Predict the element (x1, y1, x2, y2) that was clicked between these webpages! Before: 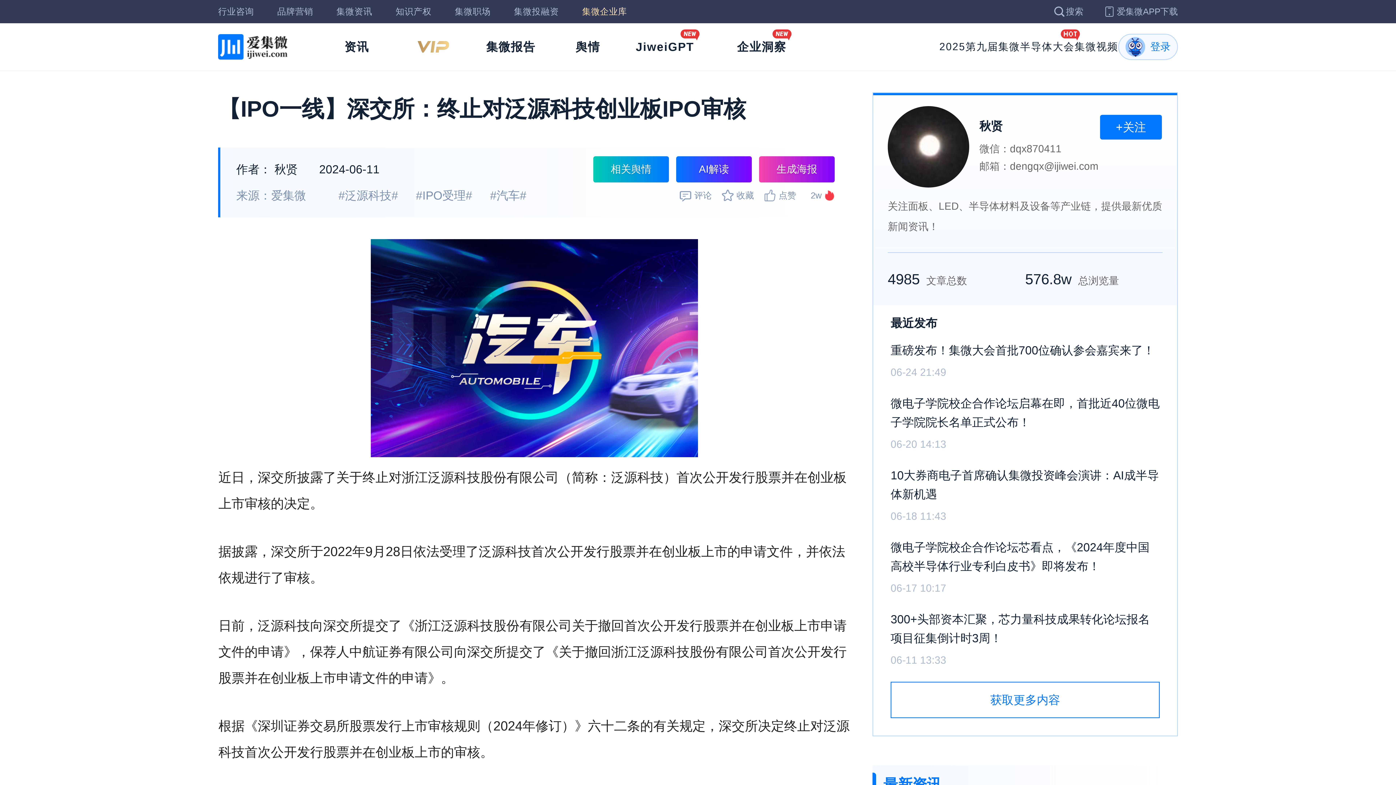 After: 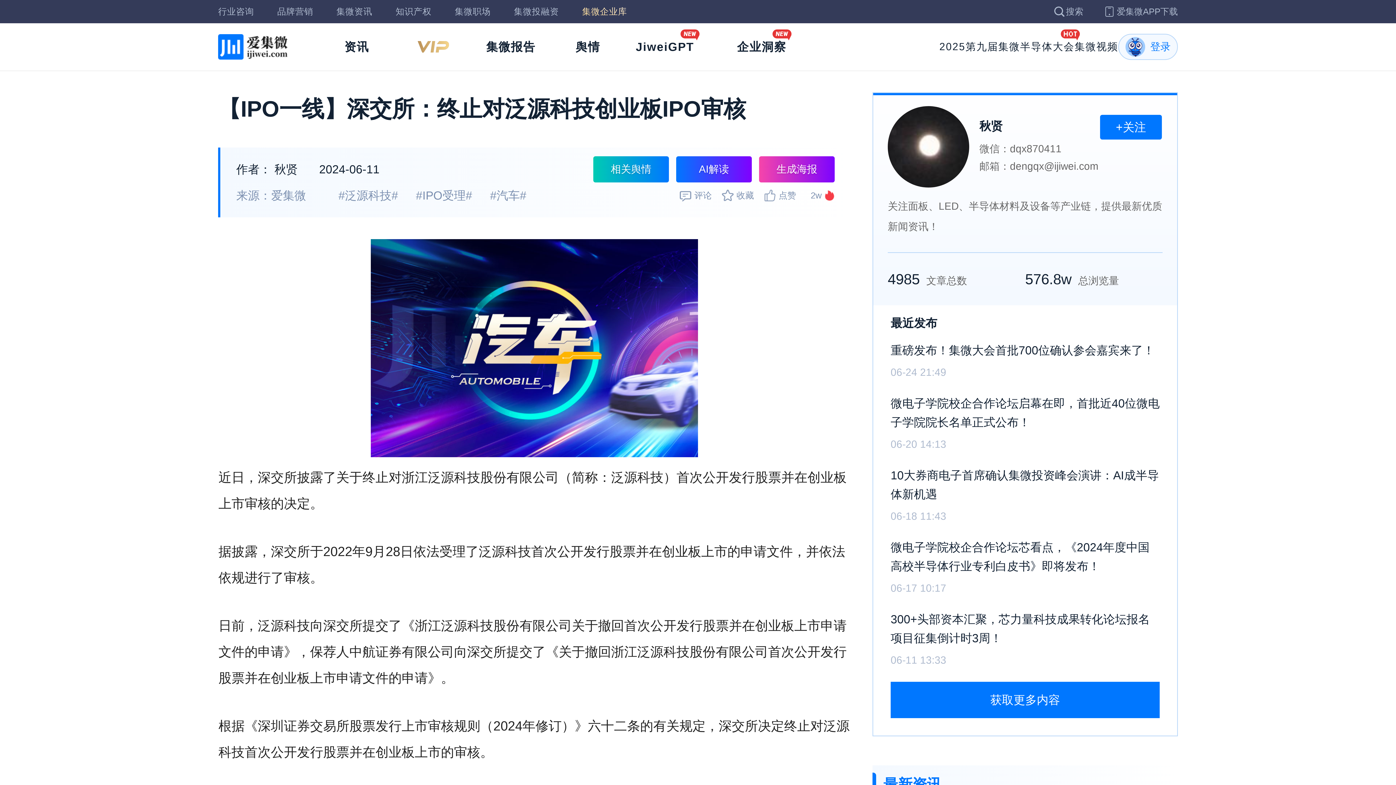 Action: bbox: (890, 682, 1160, 718) label: 获取更多内容